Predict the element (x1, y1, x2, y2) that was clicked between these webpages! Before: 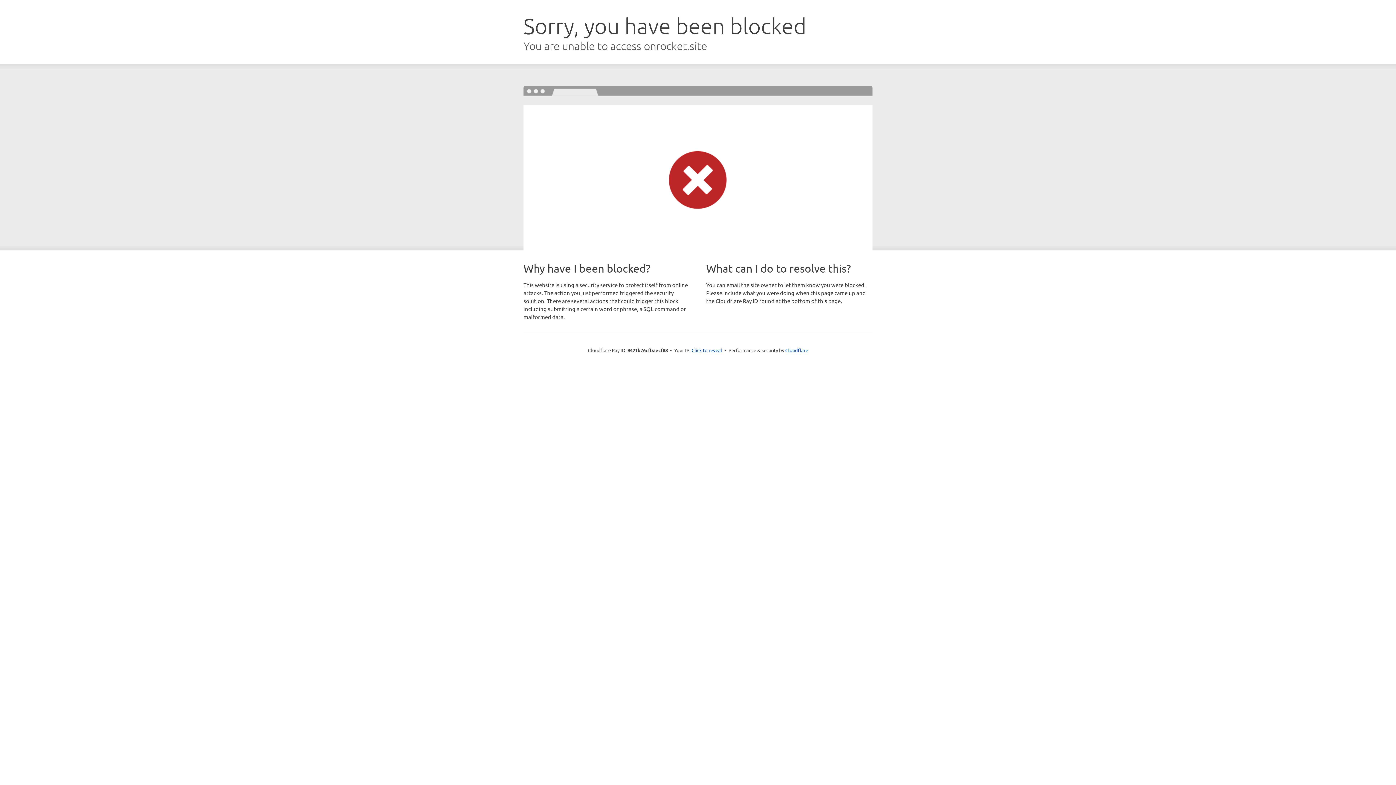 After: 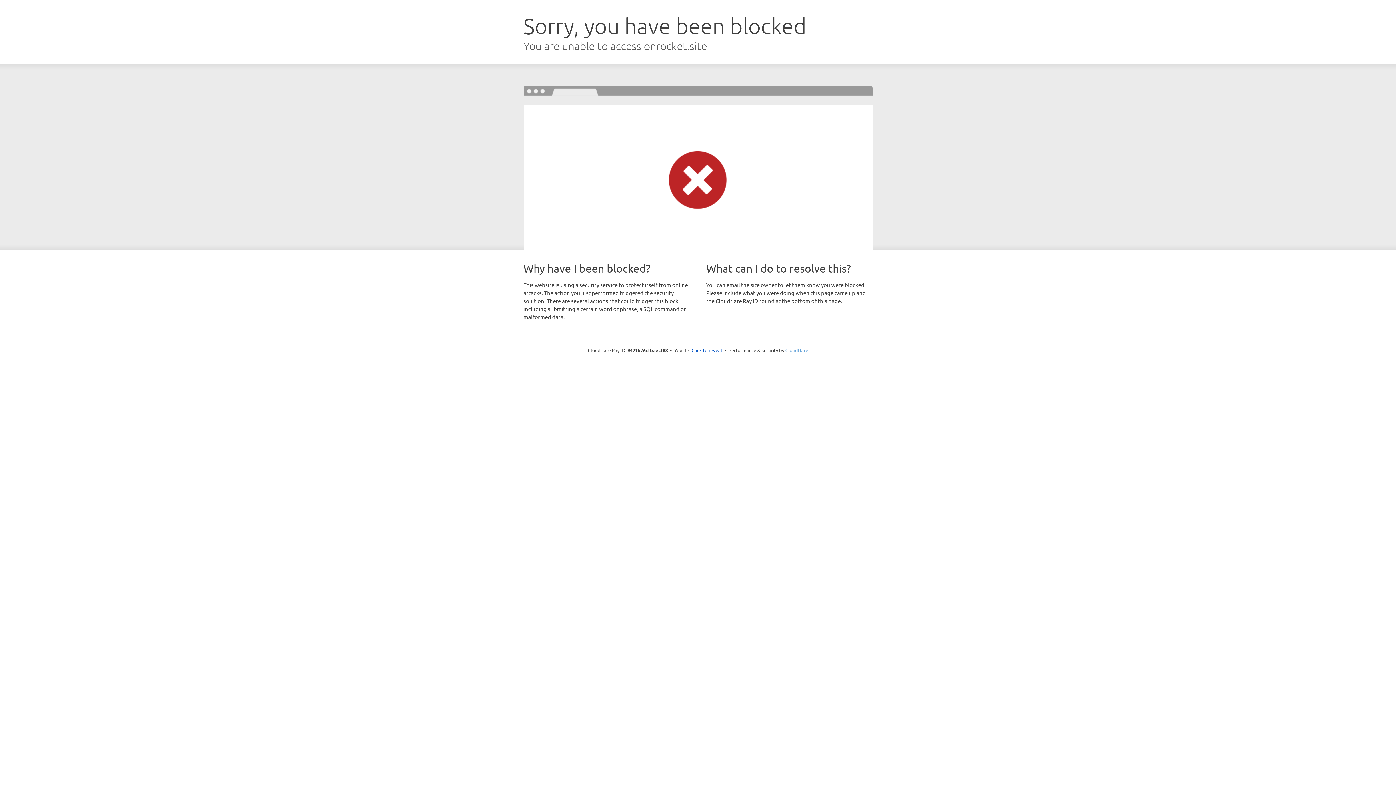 Action: bbox: (785, 347, 808, 353) label: Cloudflare